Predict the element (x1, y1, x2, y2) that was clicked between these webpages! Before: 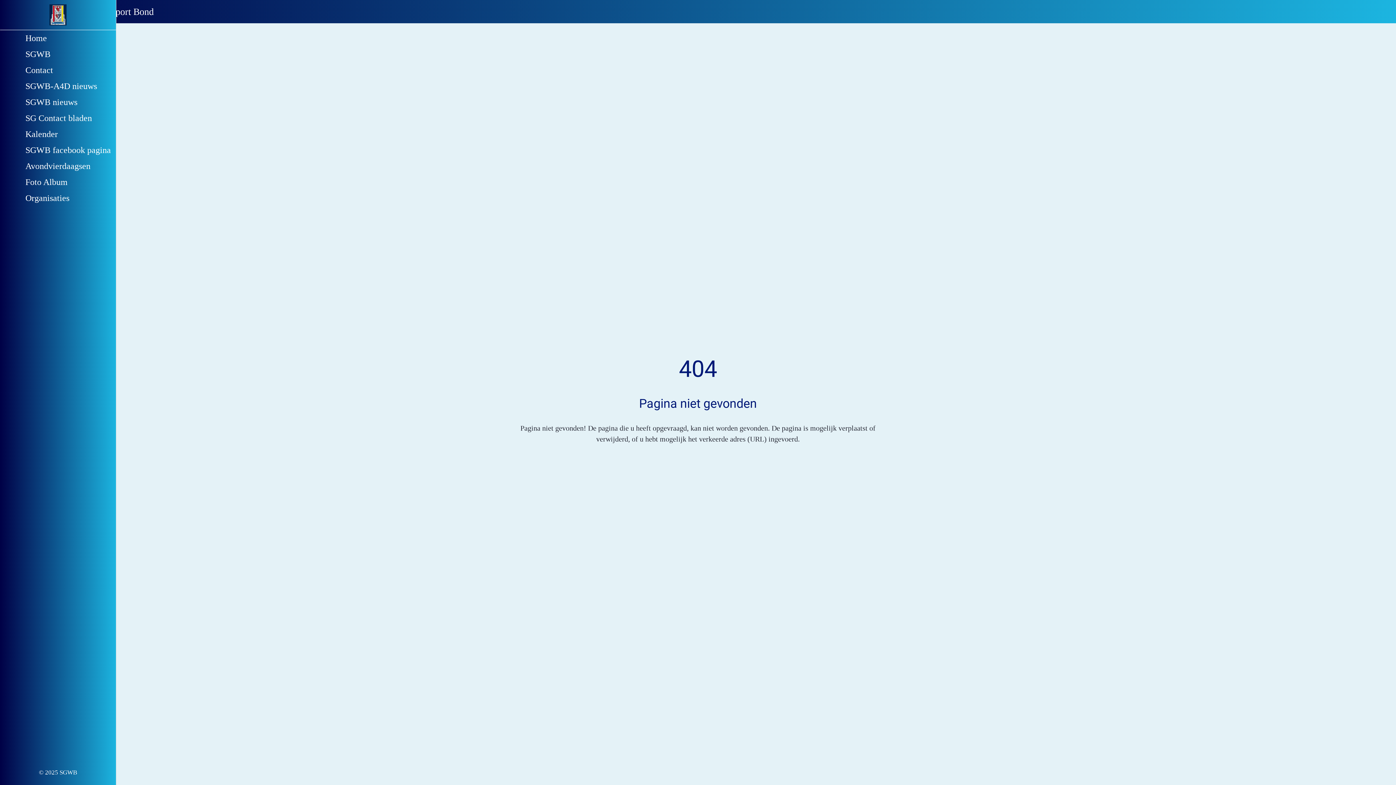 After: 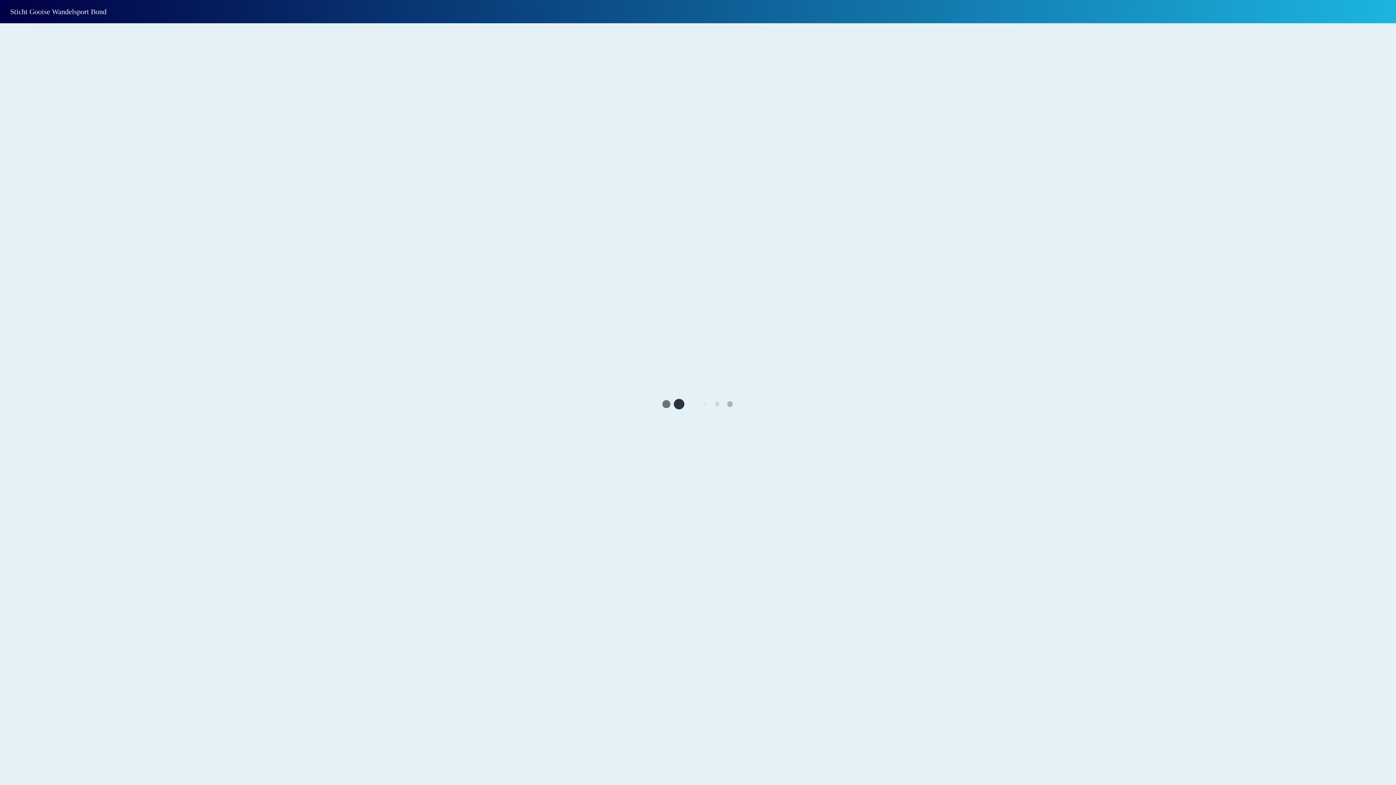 Action: label: Kalender bbox: (10, 126, 116, 142)